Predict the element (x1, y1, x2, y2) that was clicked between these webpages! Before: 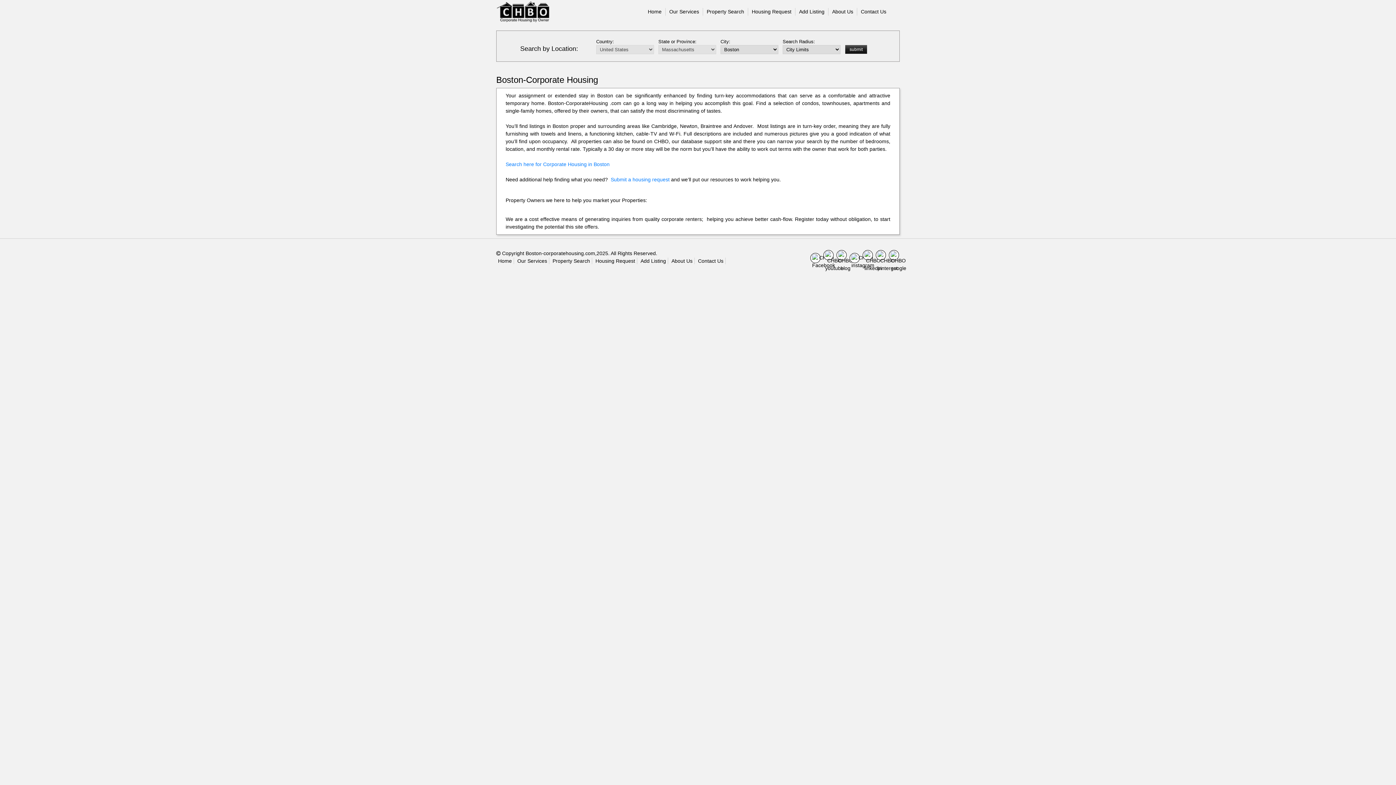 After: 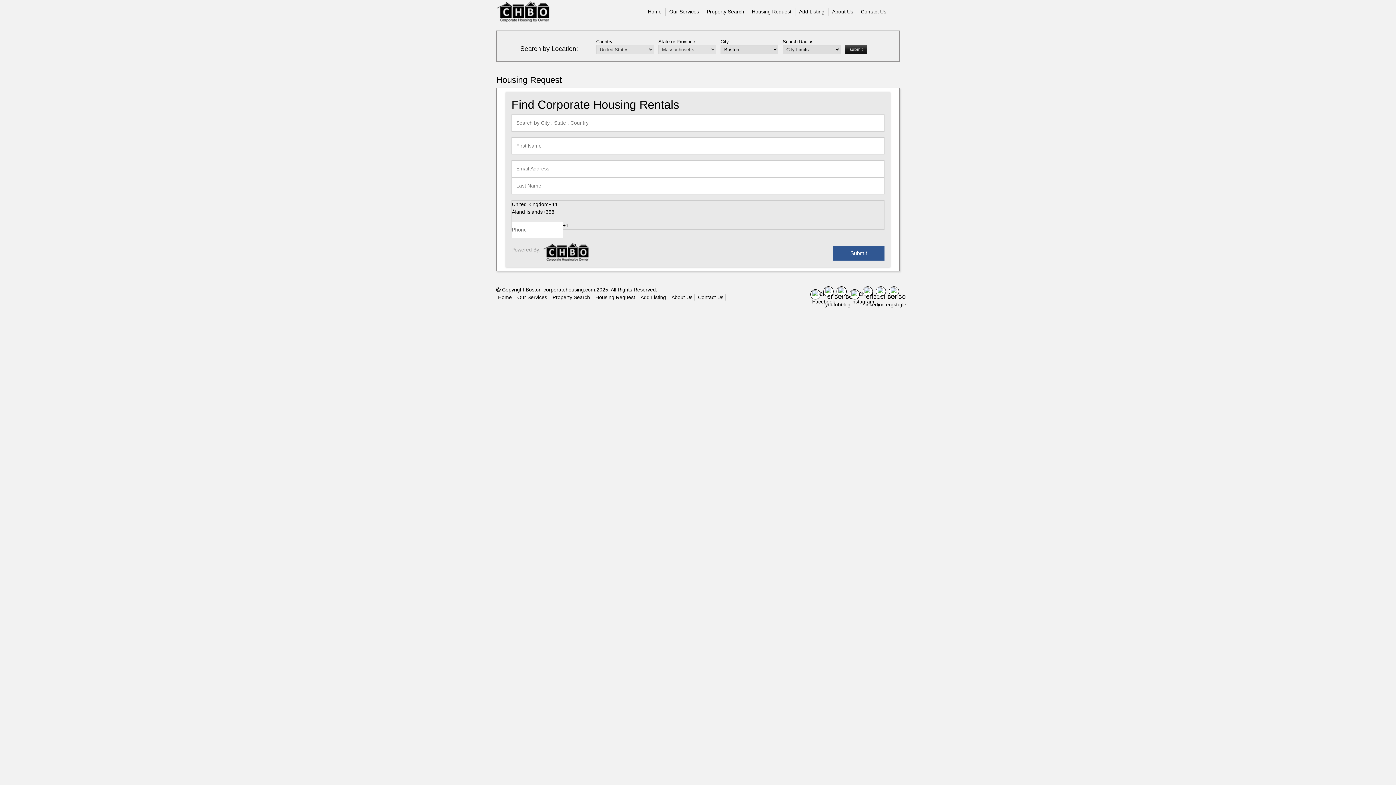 Action: label: Submit a housing request bbox: (610, 176, 669, 182)